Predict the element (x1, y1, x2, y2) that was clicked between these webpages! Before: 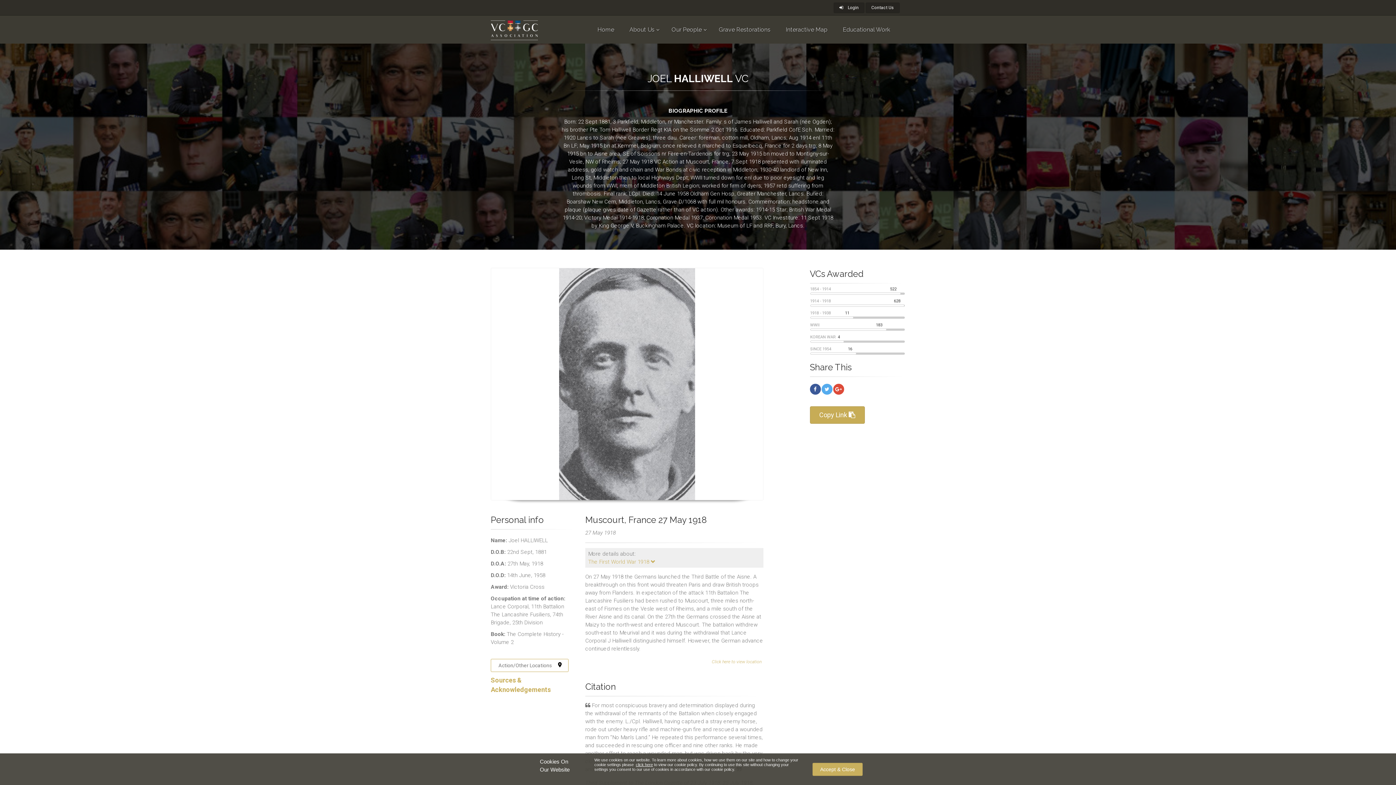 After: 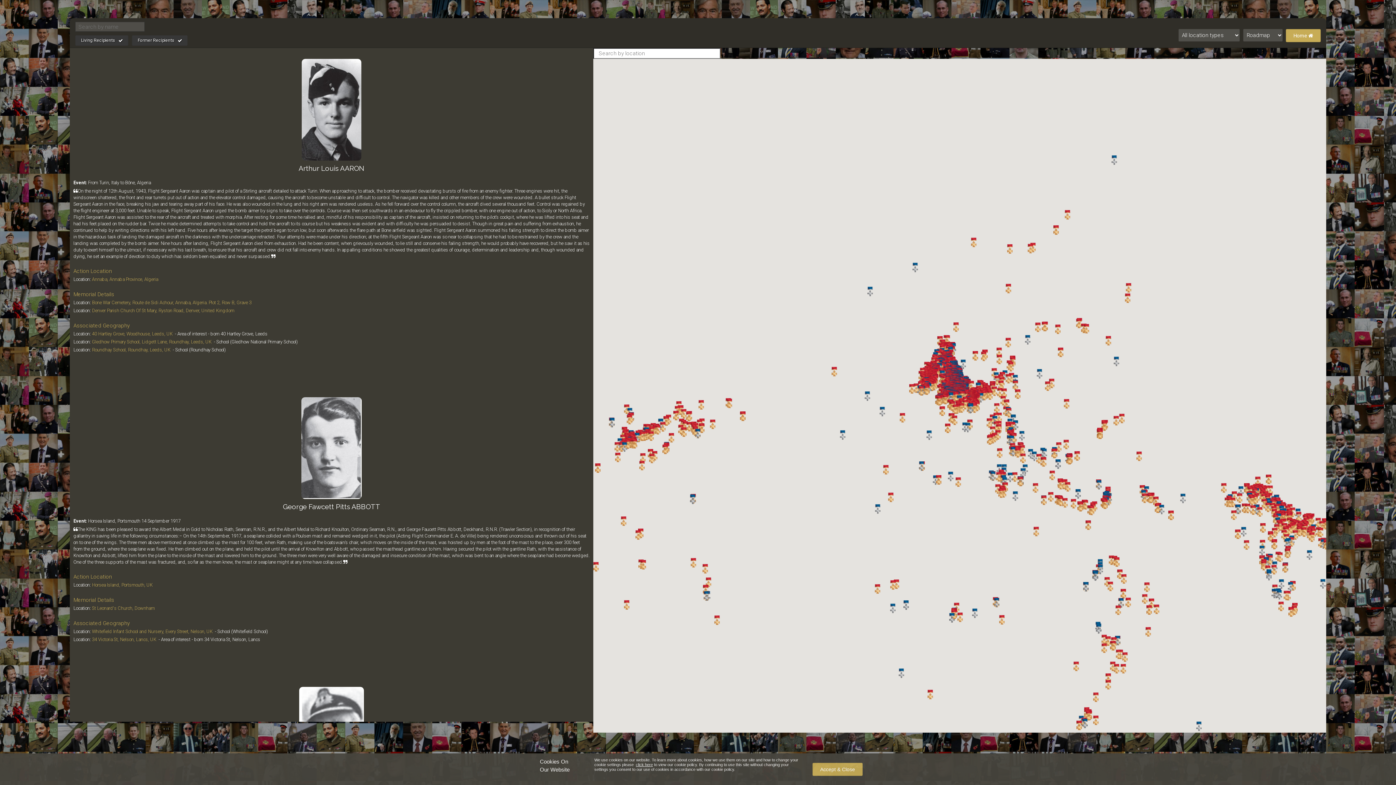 Action: bbox: (780, 16, 833, 43) label: Interactive Map